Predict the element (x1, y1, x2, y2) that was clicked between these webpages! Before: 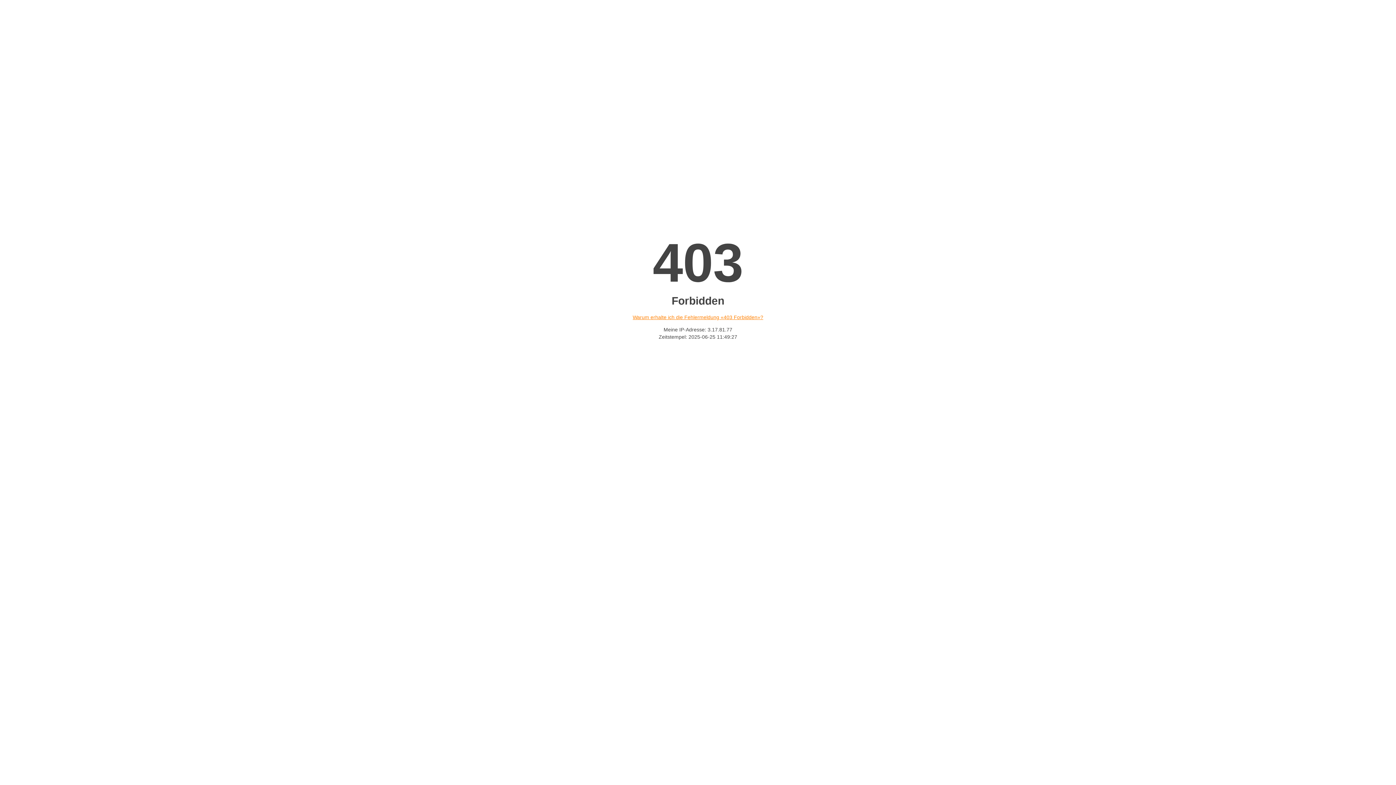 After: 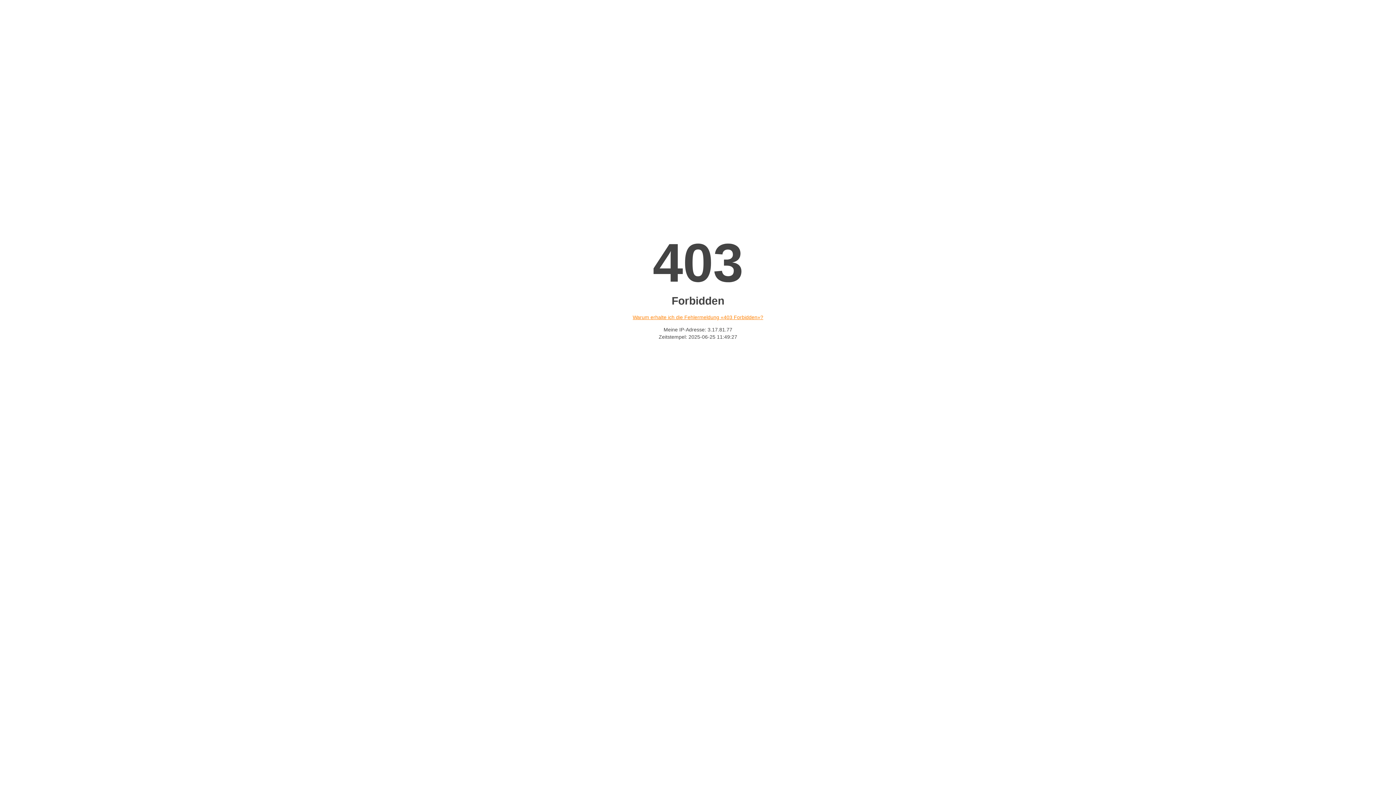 Action: bbox: (632, 314, 763, 320) label: Warum erhalte ich die Fehlermeldung «403 Forbidden»?